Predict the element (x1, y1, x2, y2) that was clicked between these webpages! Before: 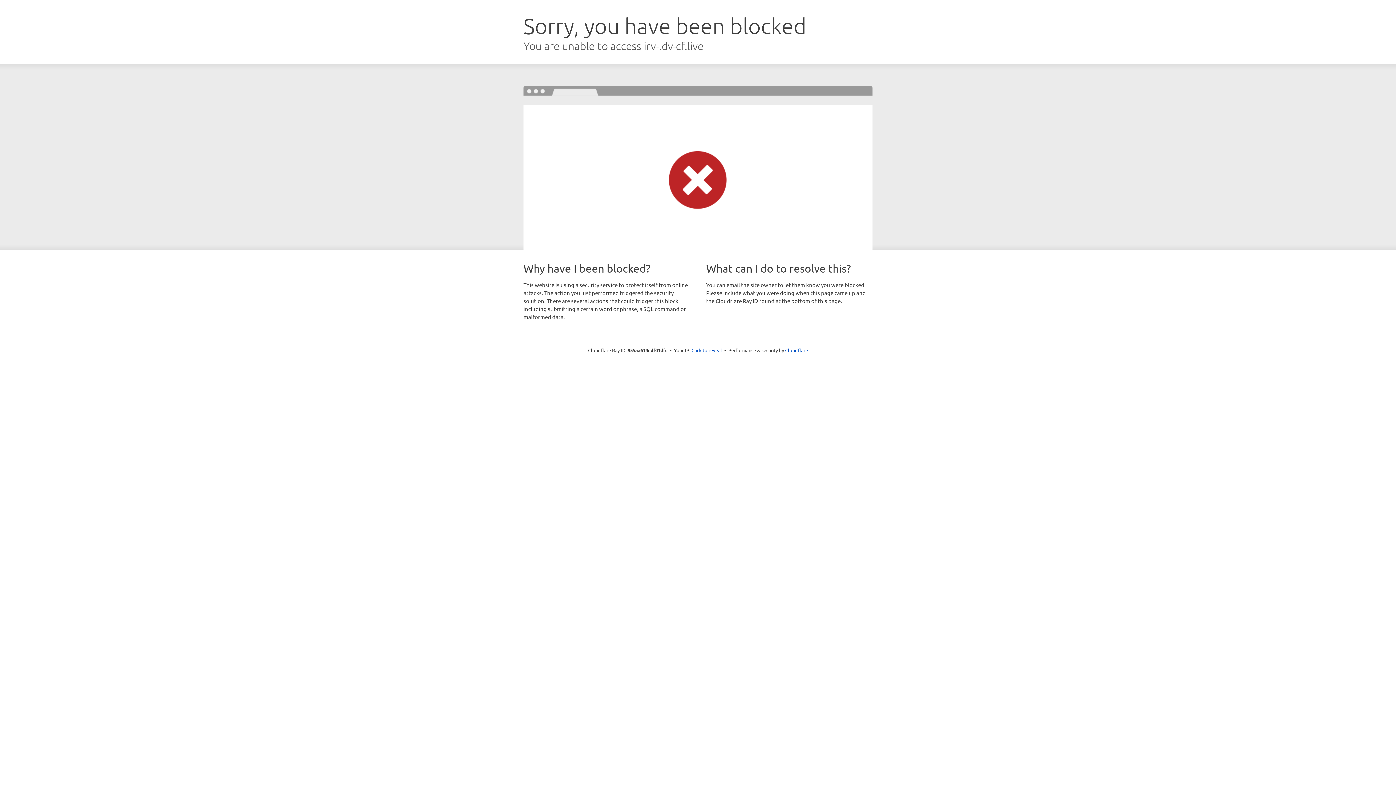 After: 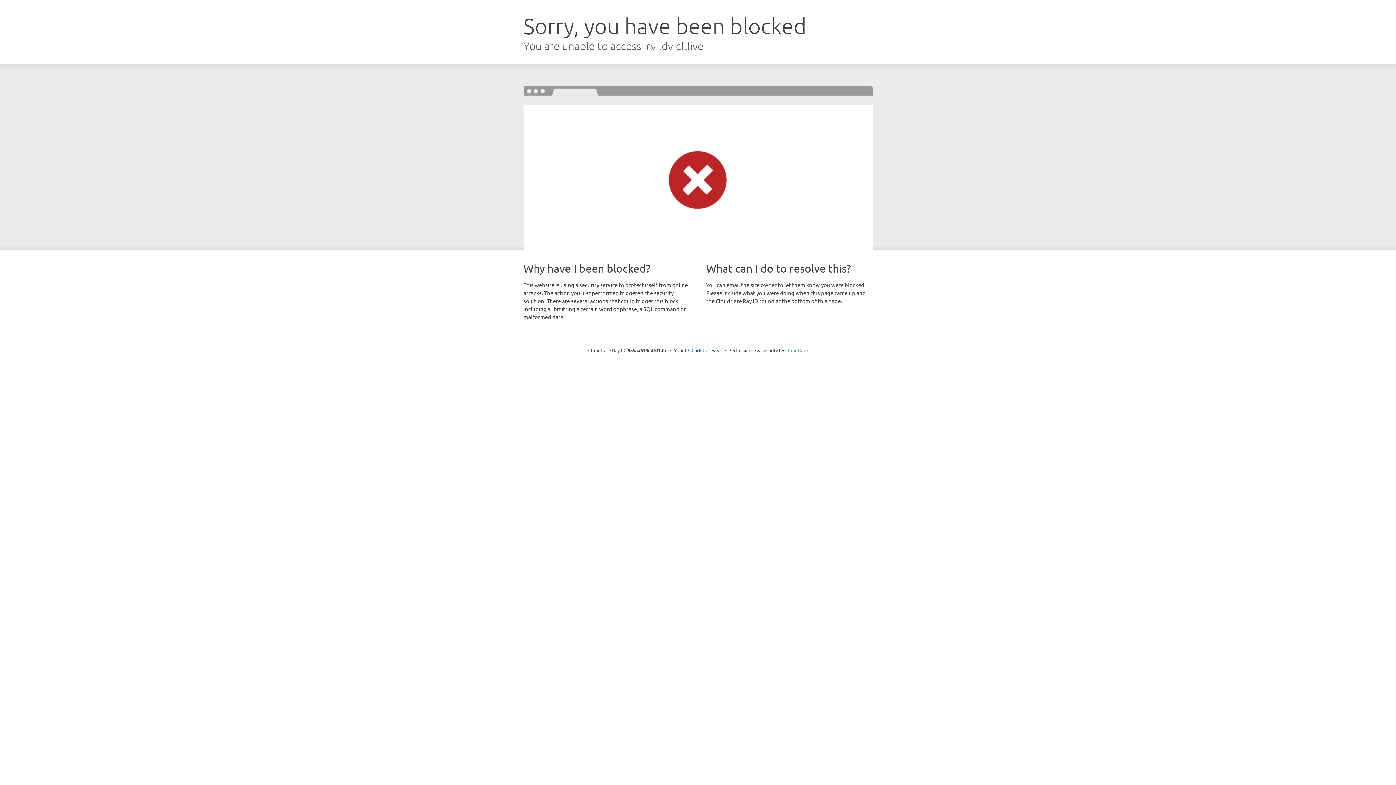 Action: bbox: (785, 347, 808, 353) label: Cloudflare